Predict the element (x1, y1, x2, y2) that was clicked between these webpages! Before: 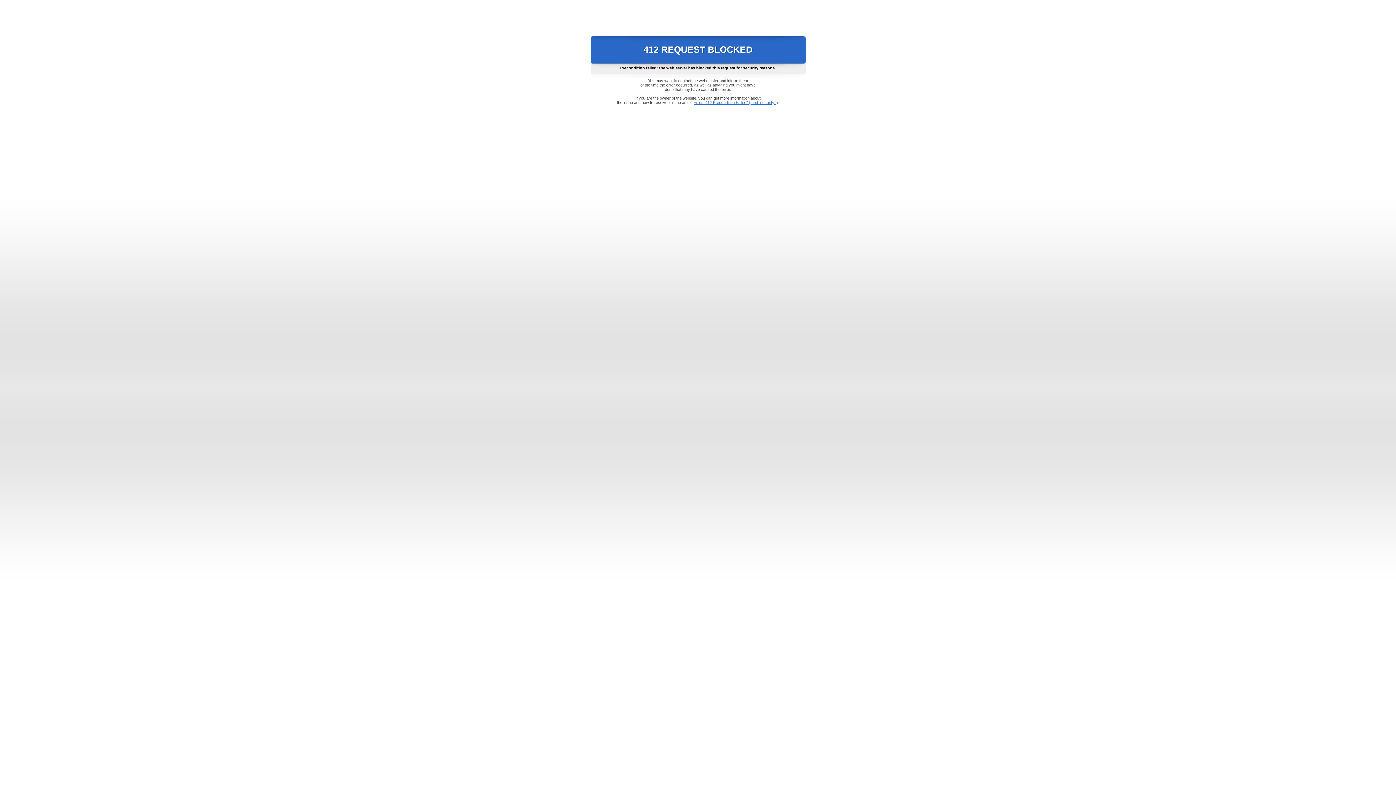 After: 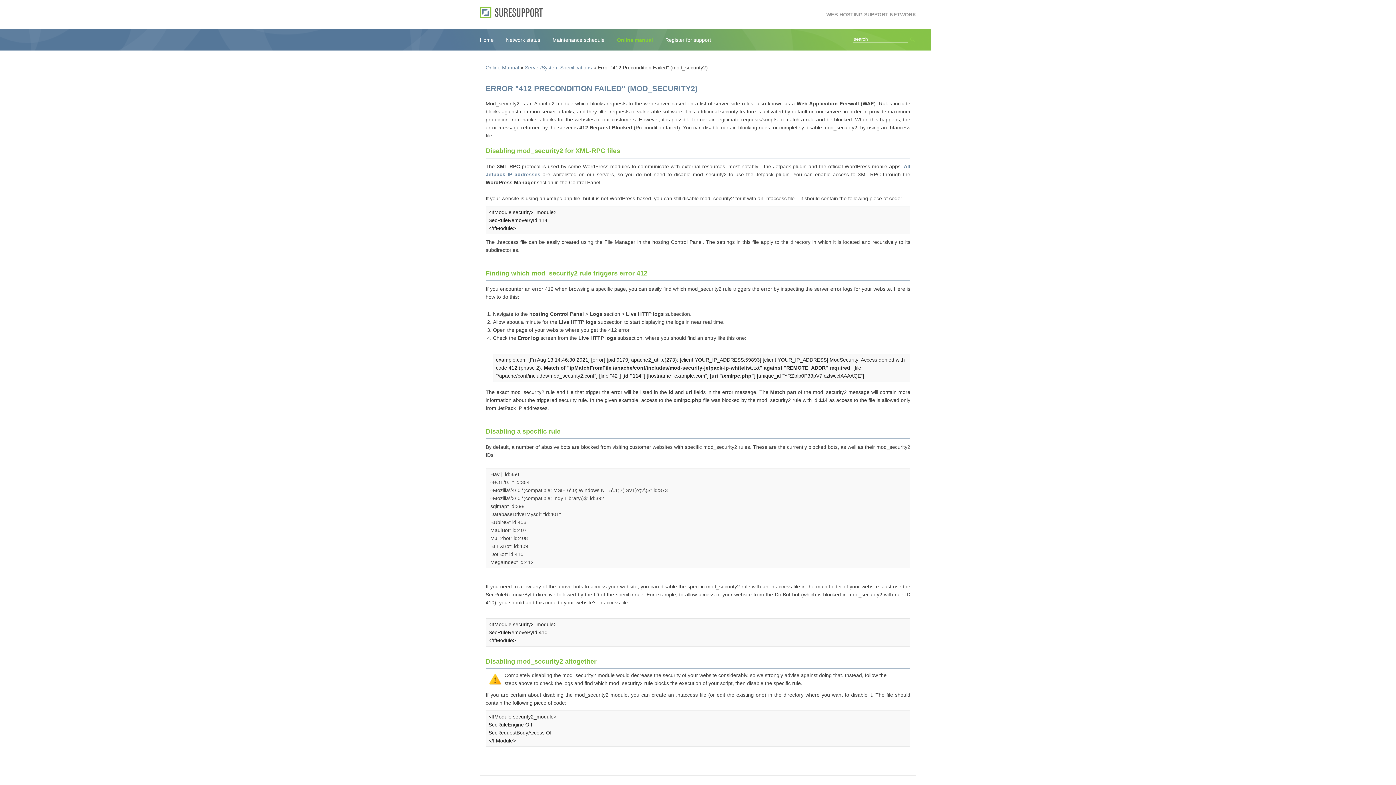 Action: label: Error "412 Precondition Failed" (mod_security2) bbox: (693, 100, 778, 104)